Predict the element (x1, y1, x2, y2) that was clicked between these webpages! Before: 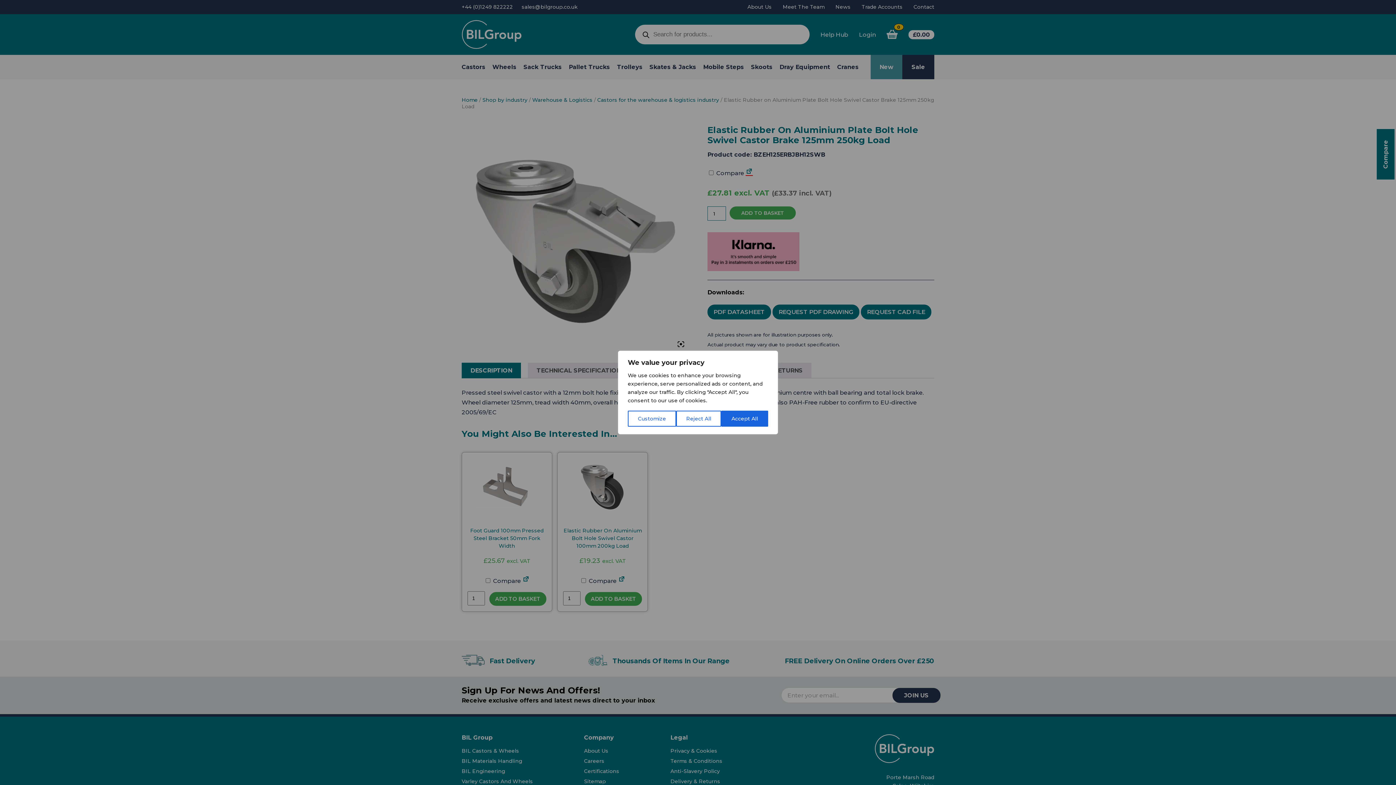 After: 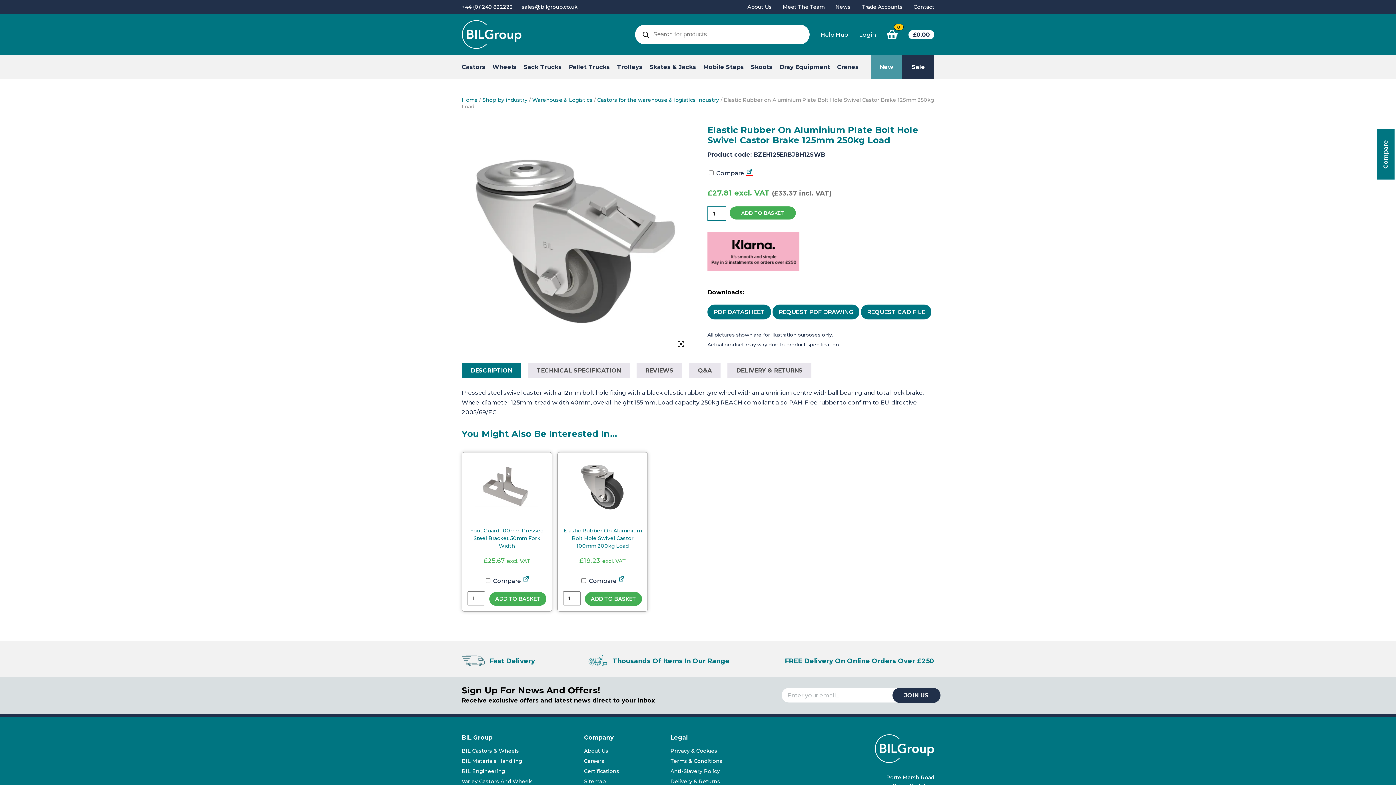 Action: bbox: (721, 410, 768, 426) label: Accept All